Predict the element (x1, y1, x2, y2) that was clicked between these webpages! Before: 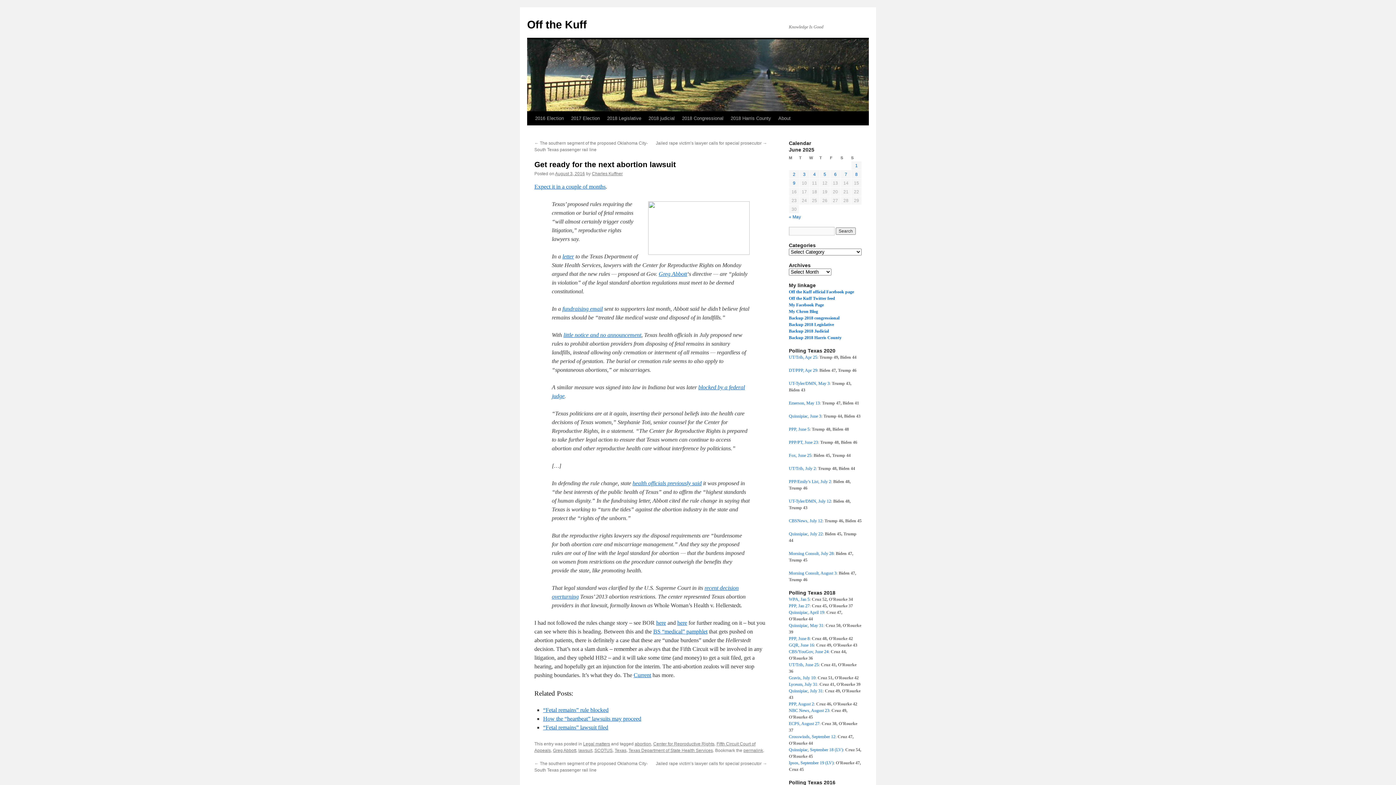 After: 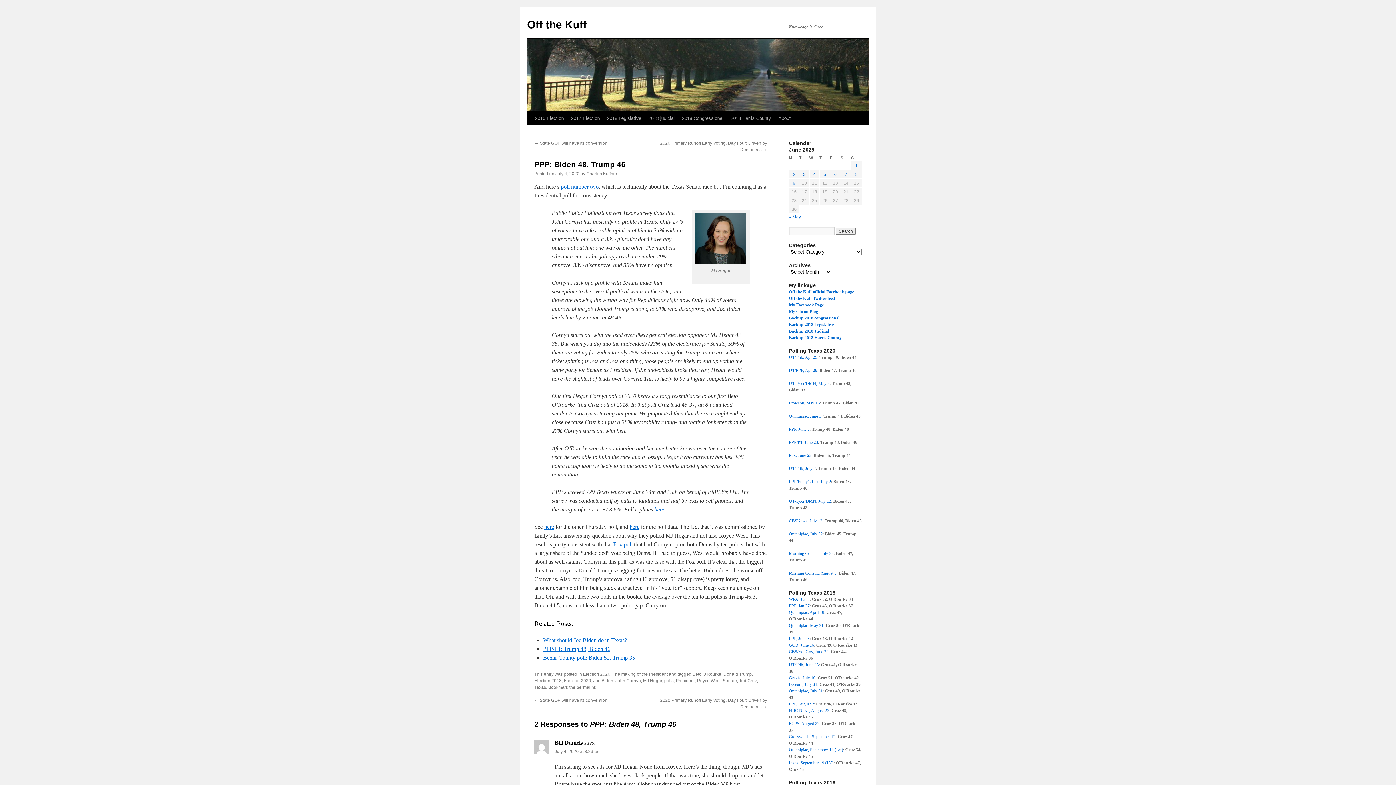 Action: bbox: (789, 479, 831, 484) label: PPP/Emily’s List, July 2